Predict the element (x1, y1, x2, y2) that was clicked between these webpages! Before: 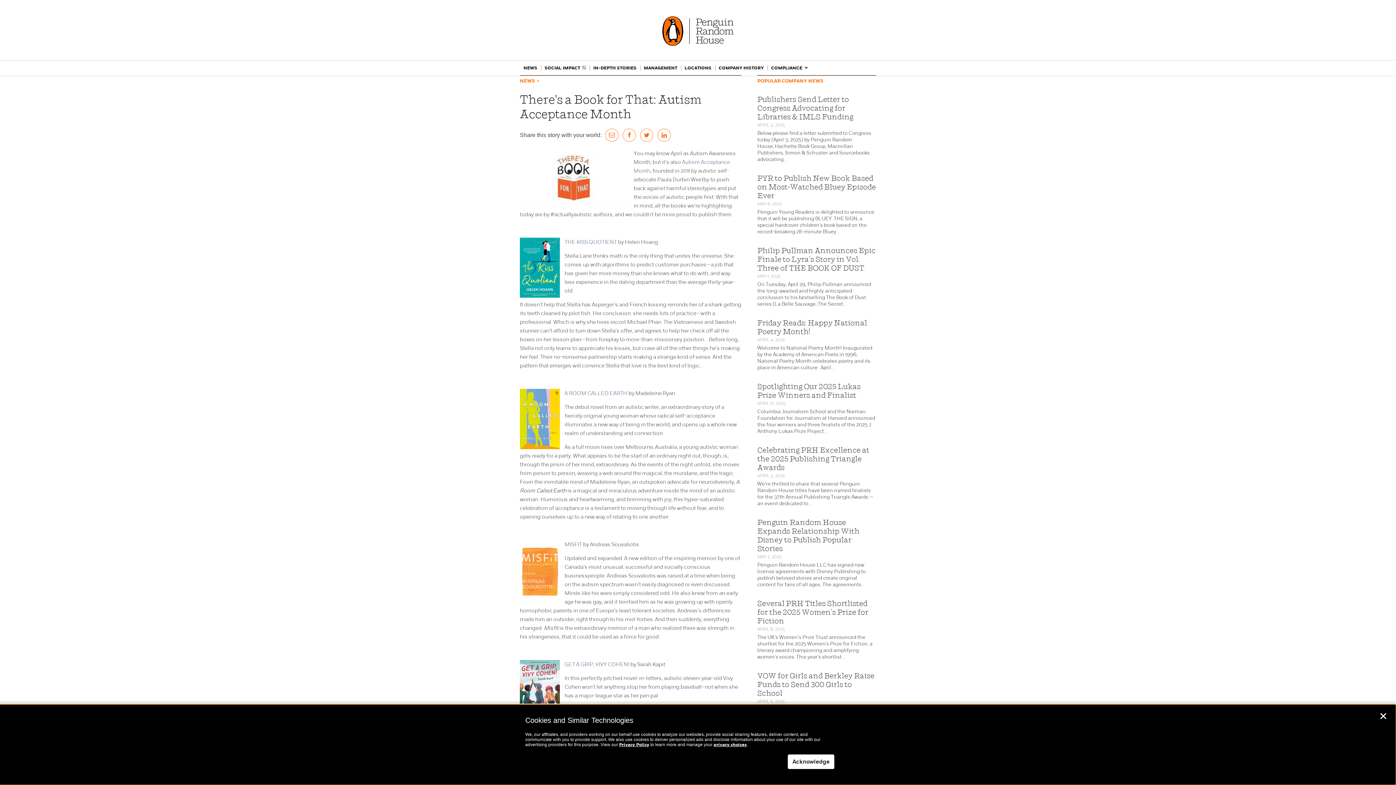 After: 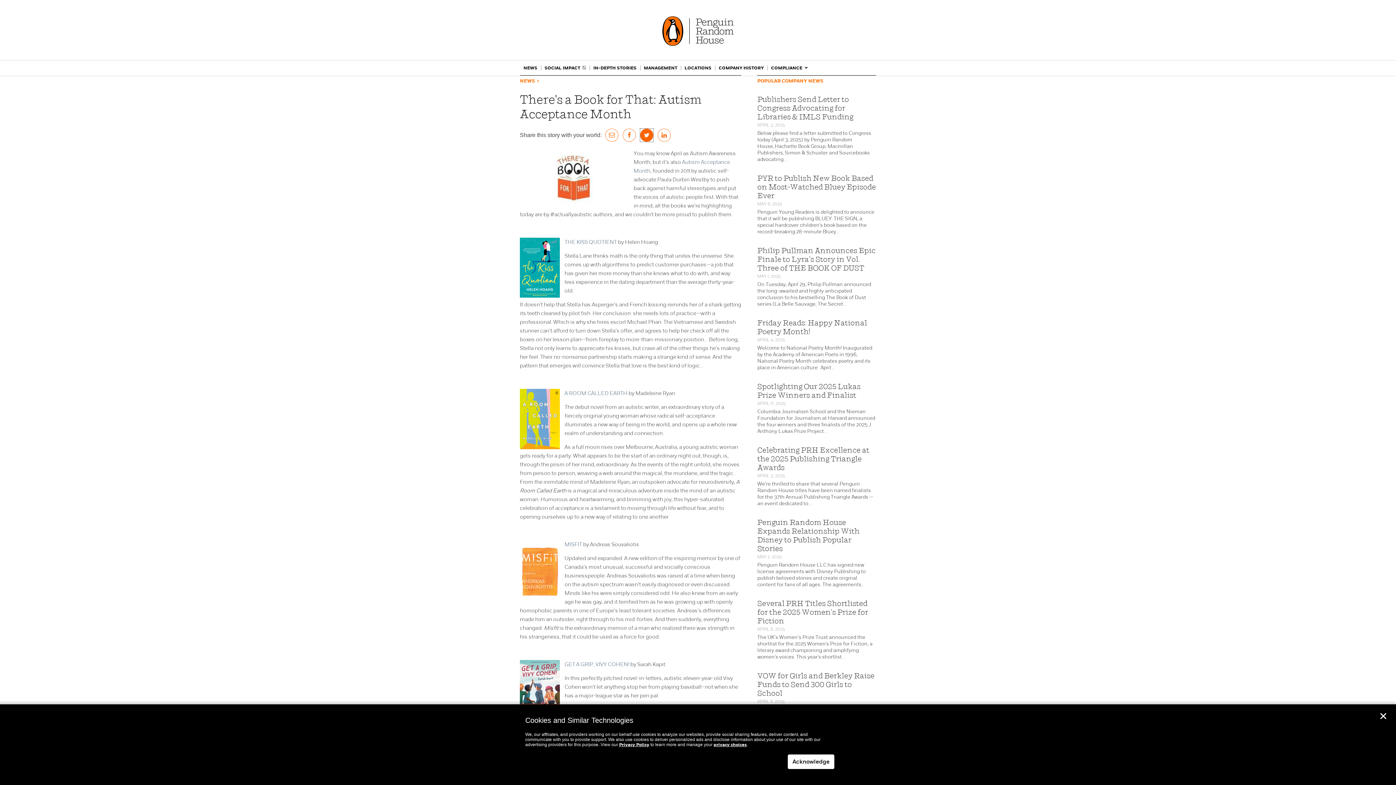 Action: bbox: (640, 128, 653, 141)